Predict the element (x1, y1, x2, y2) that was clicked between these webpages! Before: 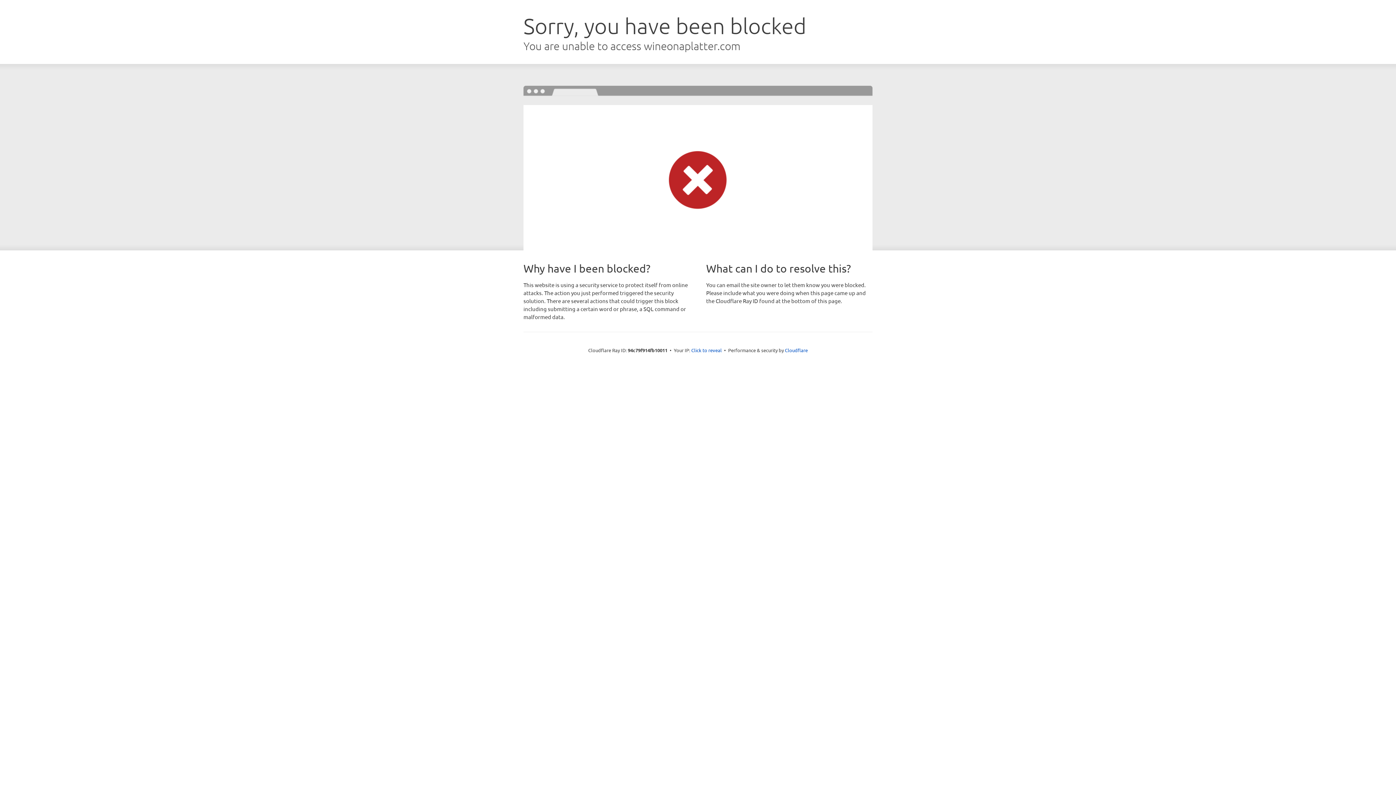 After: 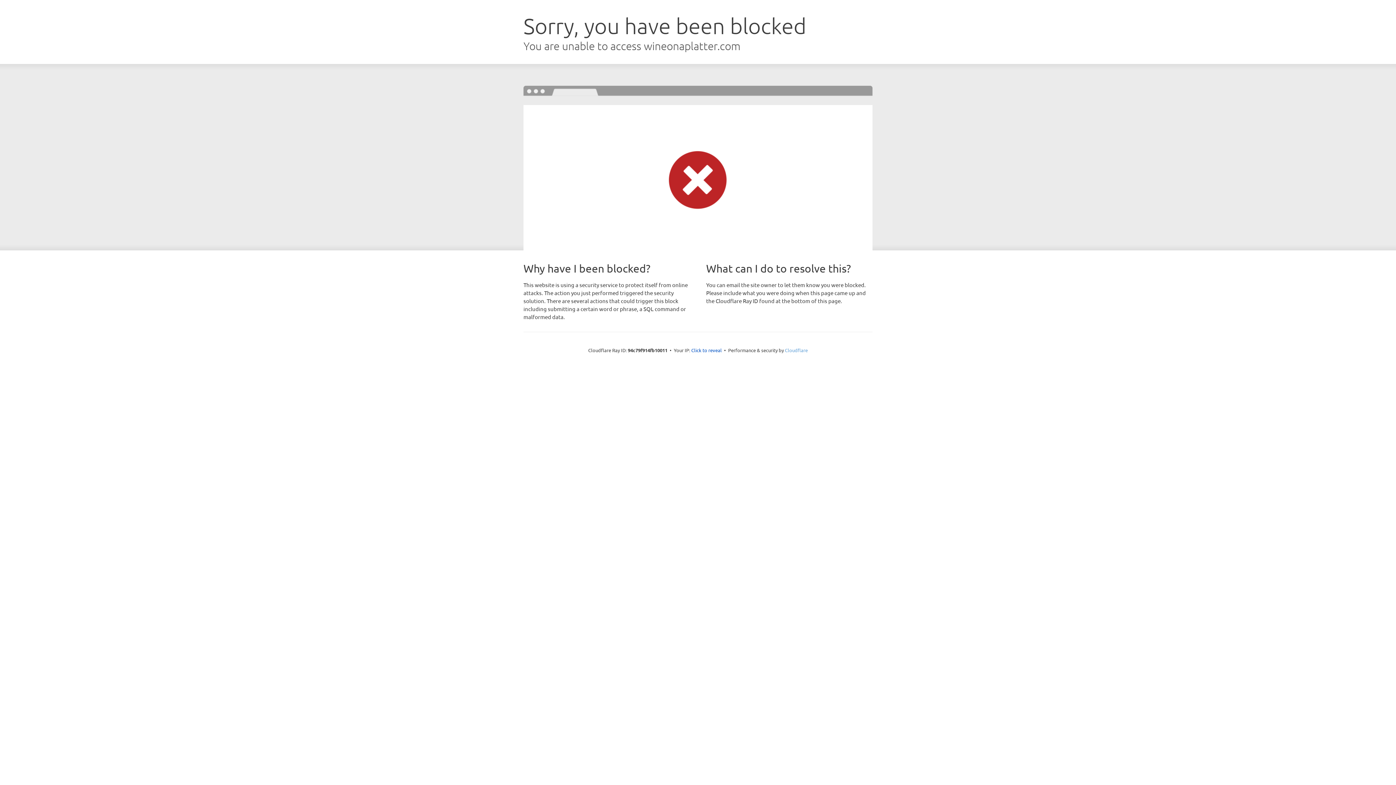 Action: bbox: (785, 347, 808, 353) label: Cloudflare